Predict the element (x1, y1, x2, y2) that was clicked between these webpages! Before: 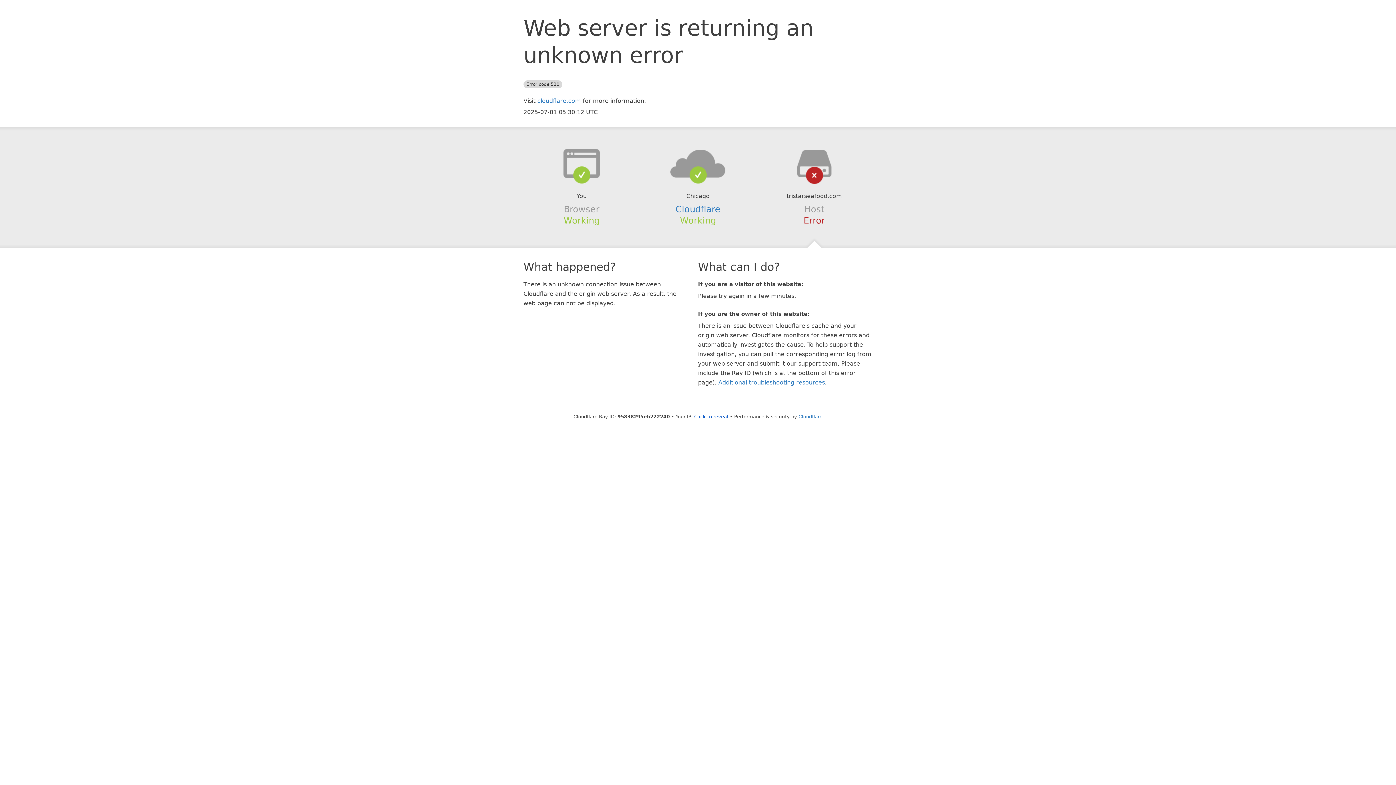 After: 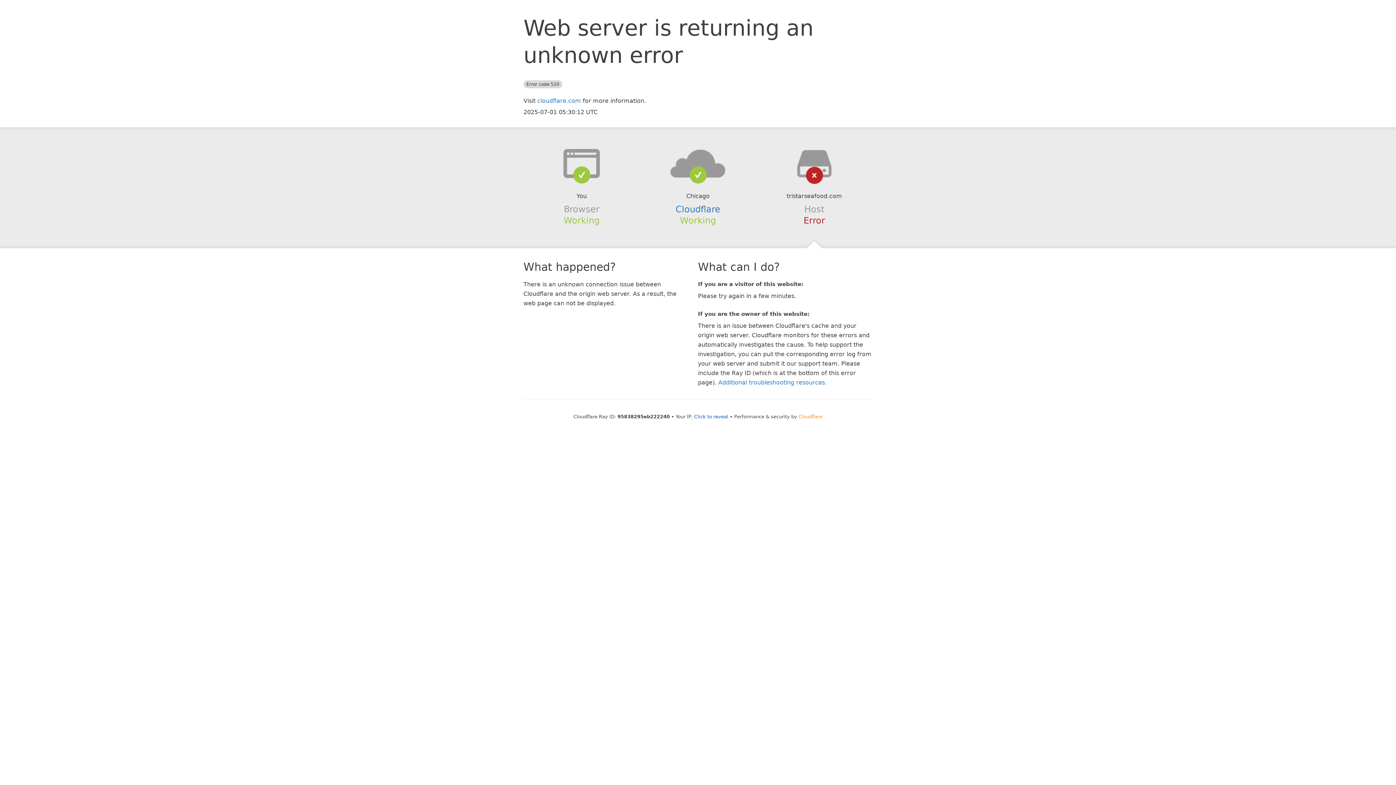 Action: bbox: (798, 414, 822, 419) label: Cloudflare